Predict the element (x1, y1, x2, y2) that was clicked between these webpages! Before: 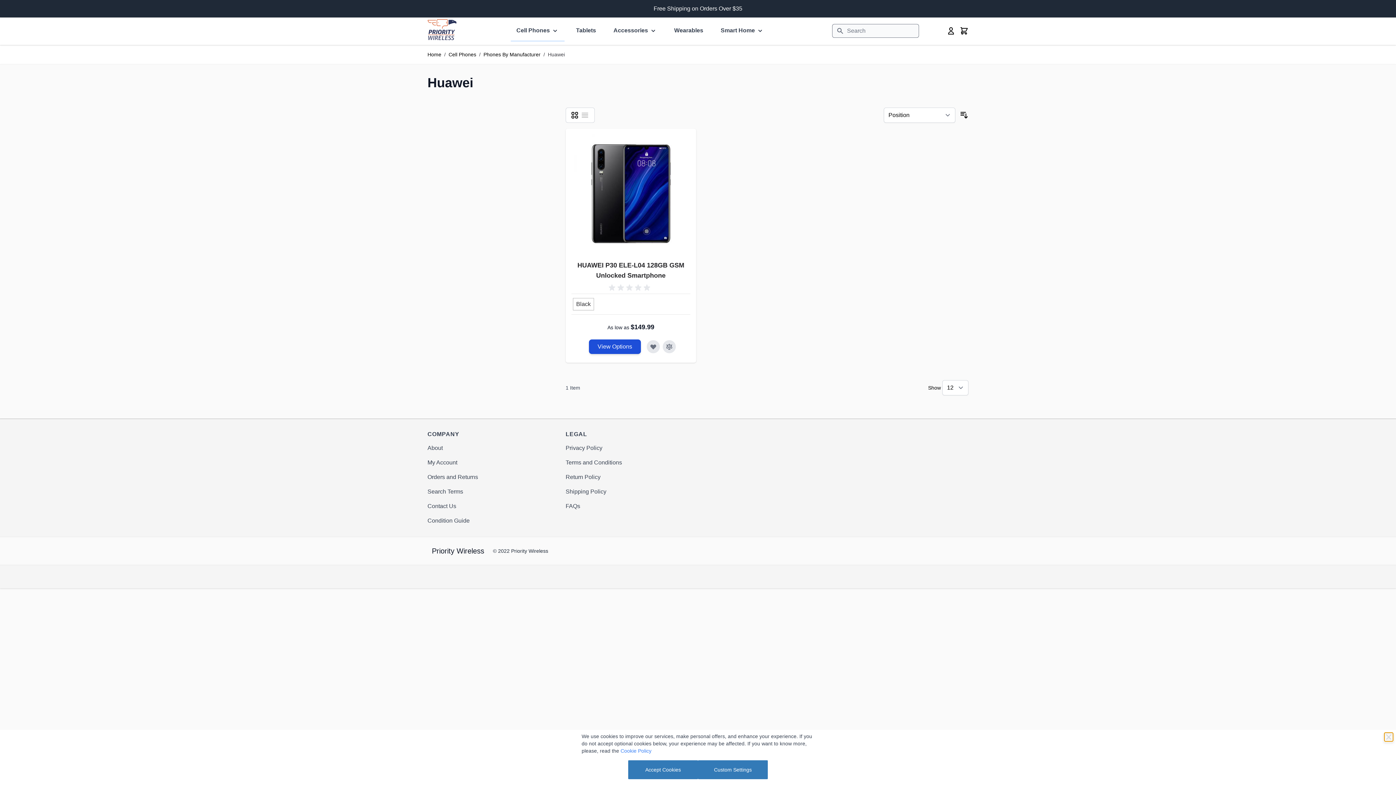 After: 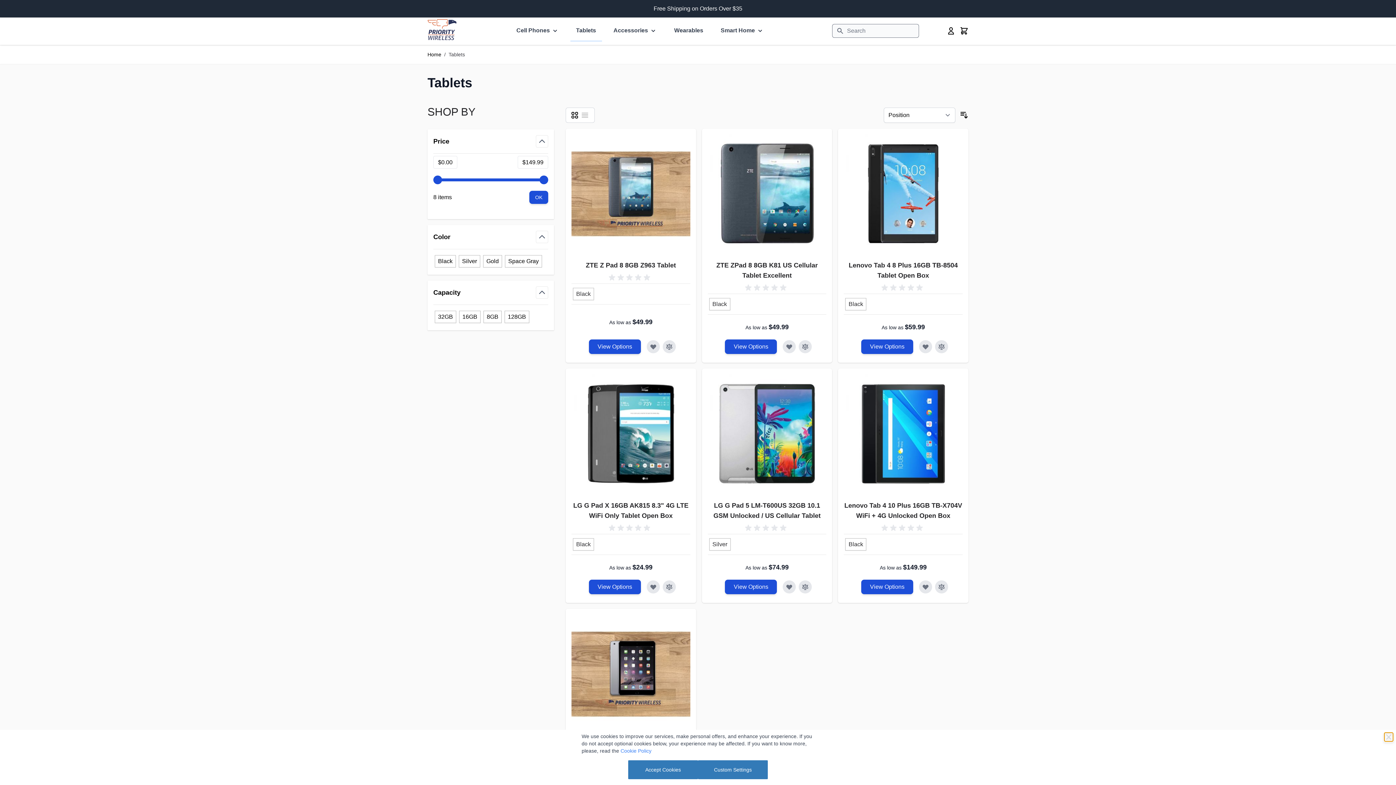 Action: bbox: (573, 23, 599, 37) label: Tablets